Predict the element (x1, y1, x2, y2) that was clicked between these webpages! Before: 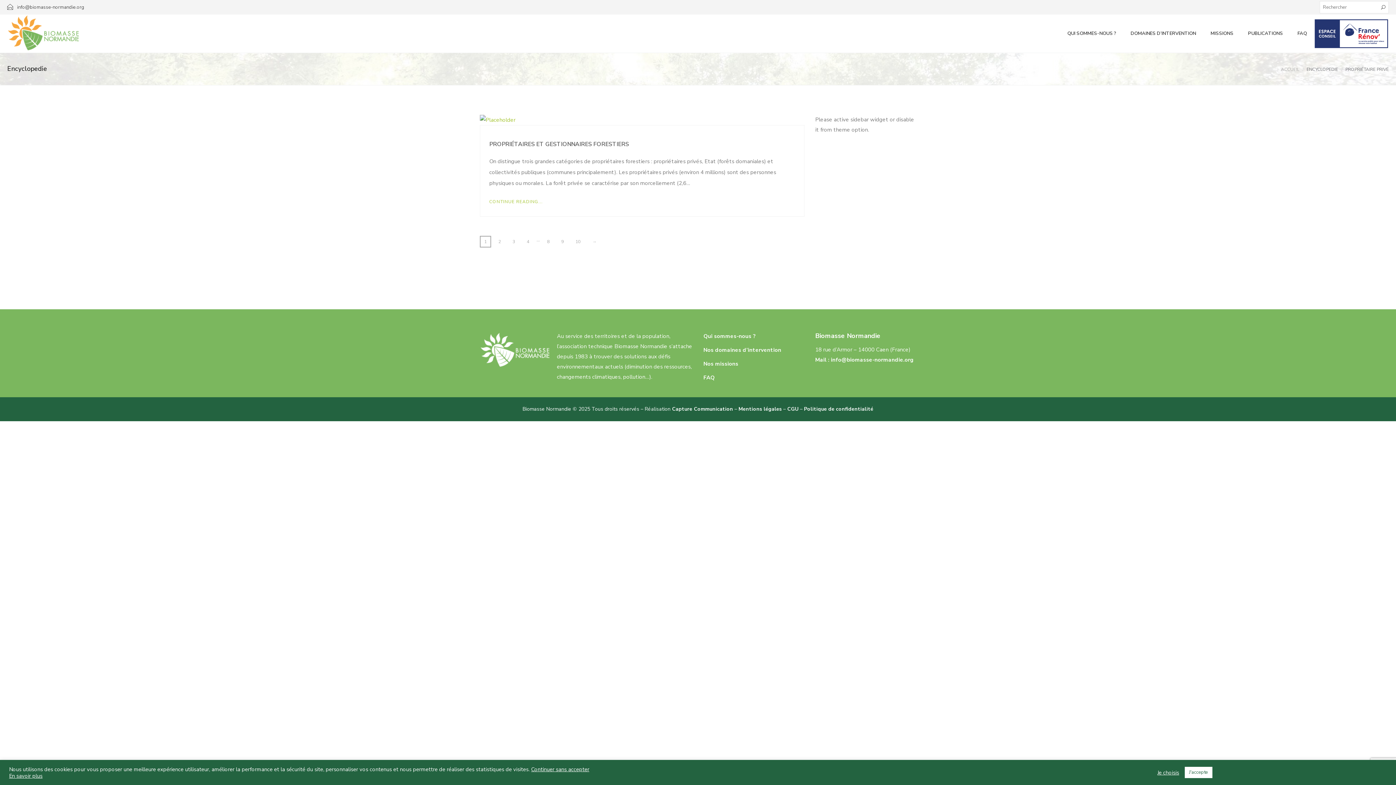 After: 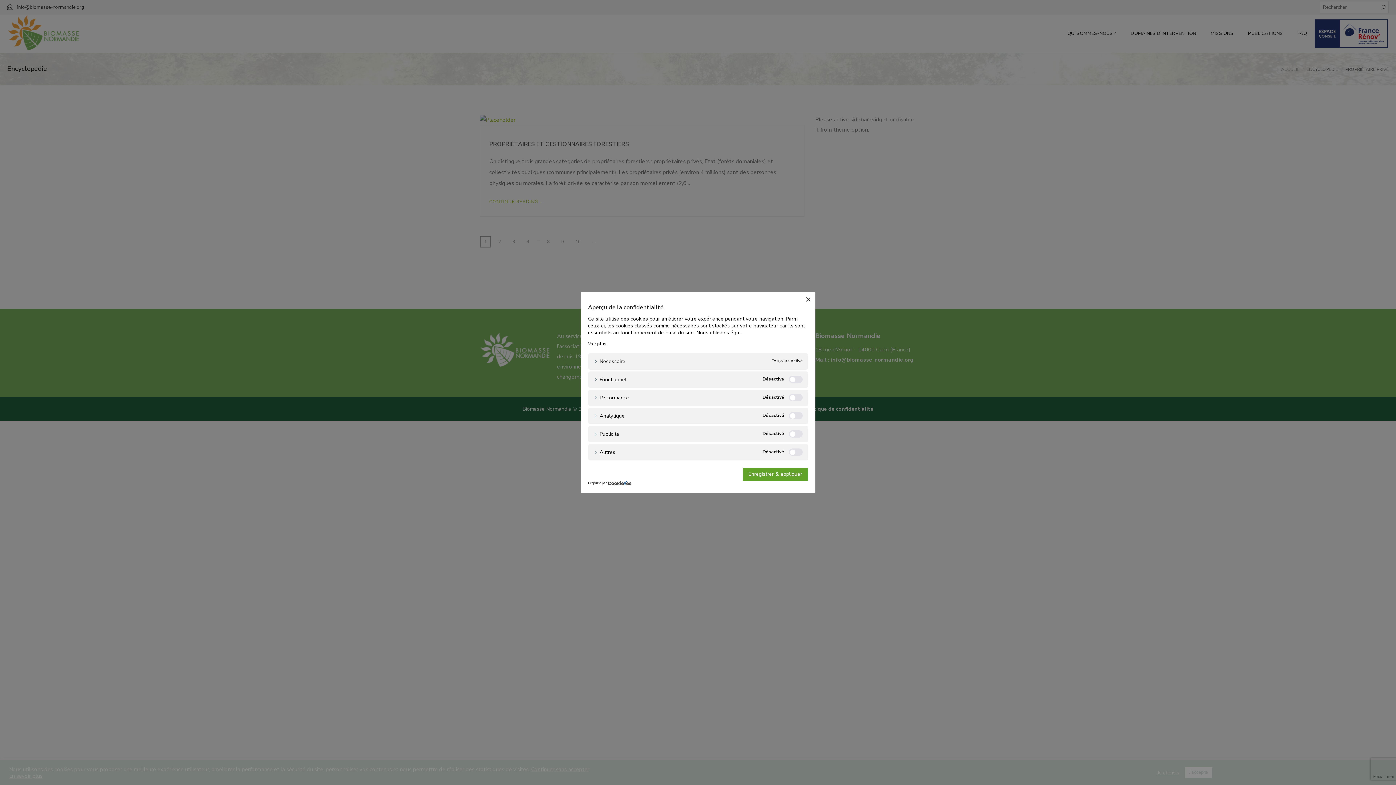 Action: bbox: (1157, 769, 1179, 776) label: Je choisis